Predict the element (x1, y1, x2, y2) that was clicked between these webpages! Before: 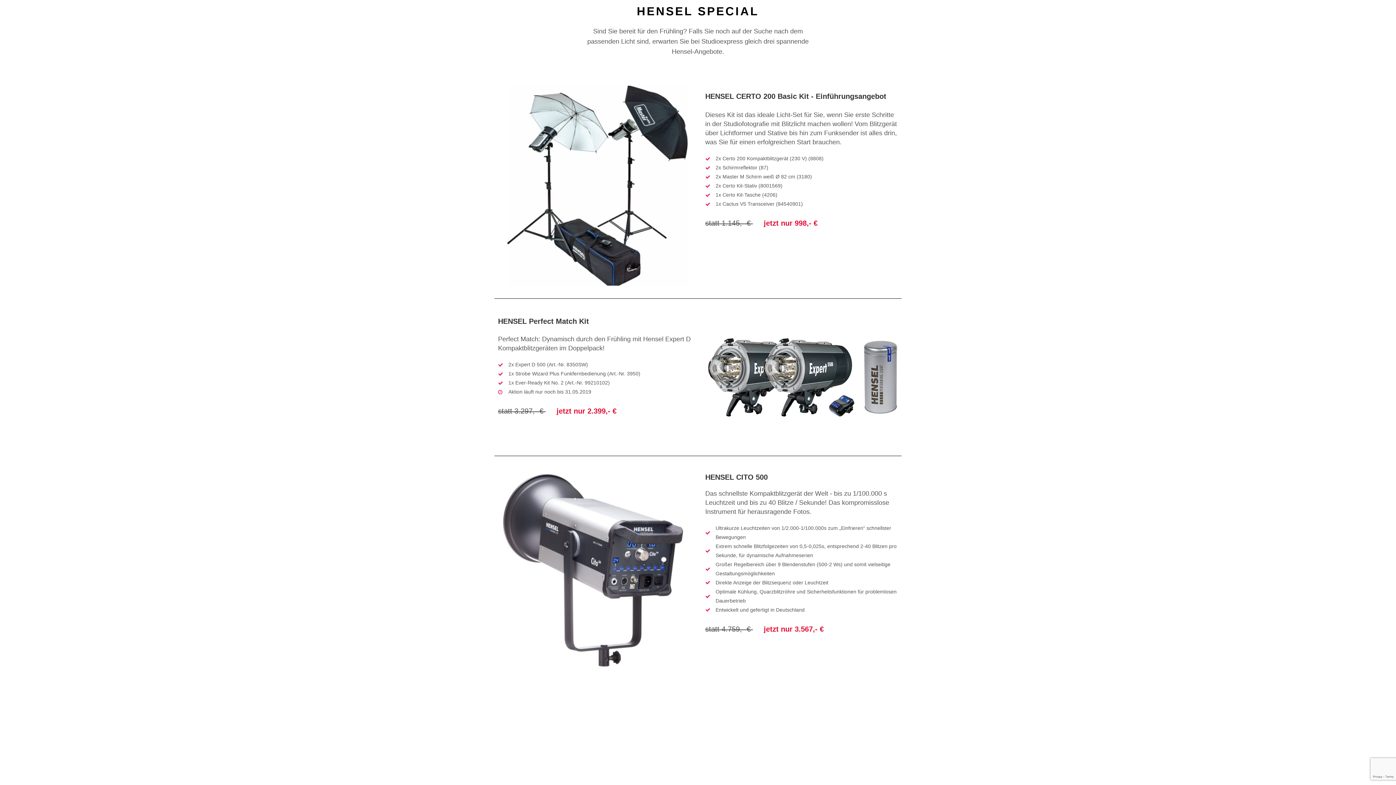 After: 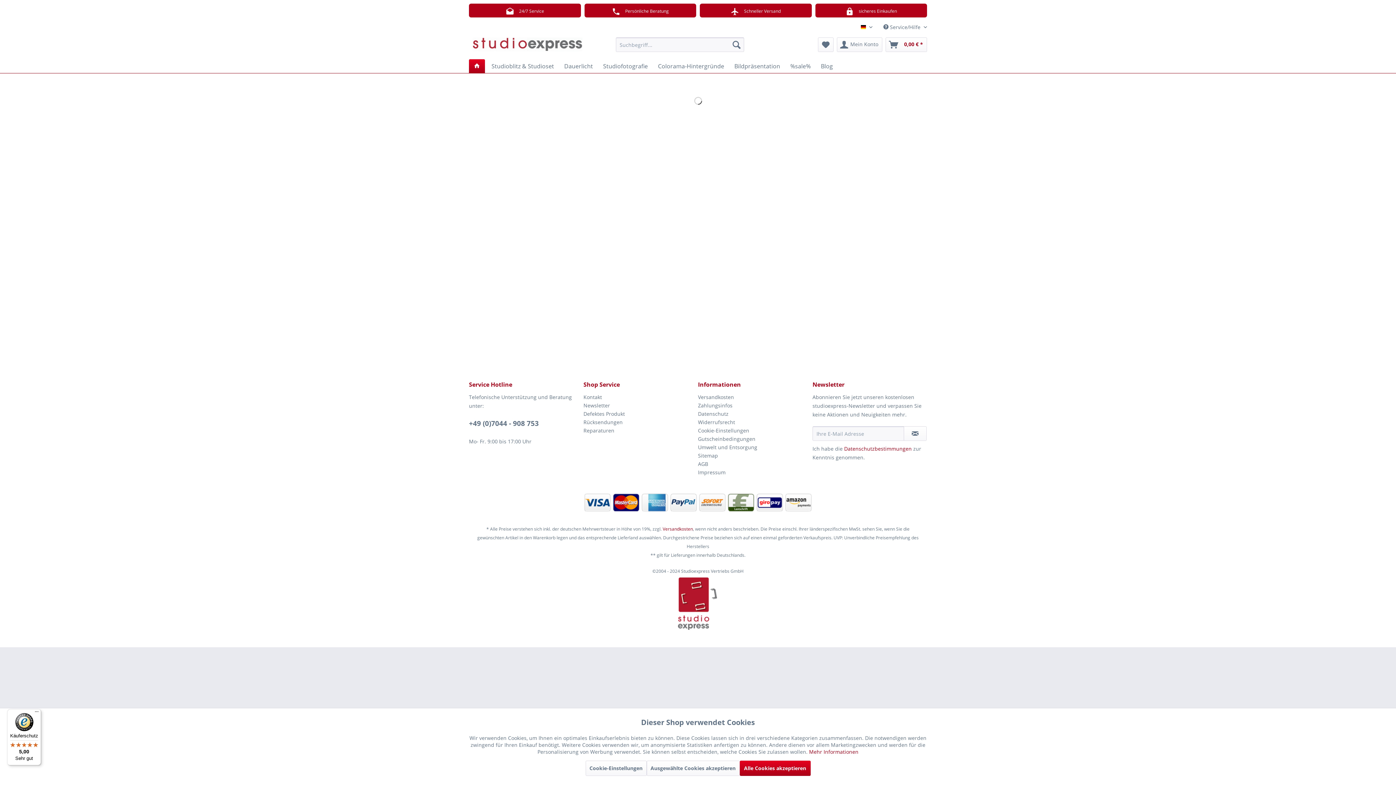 Action: bbox: (701, 311, 901, 443)